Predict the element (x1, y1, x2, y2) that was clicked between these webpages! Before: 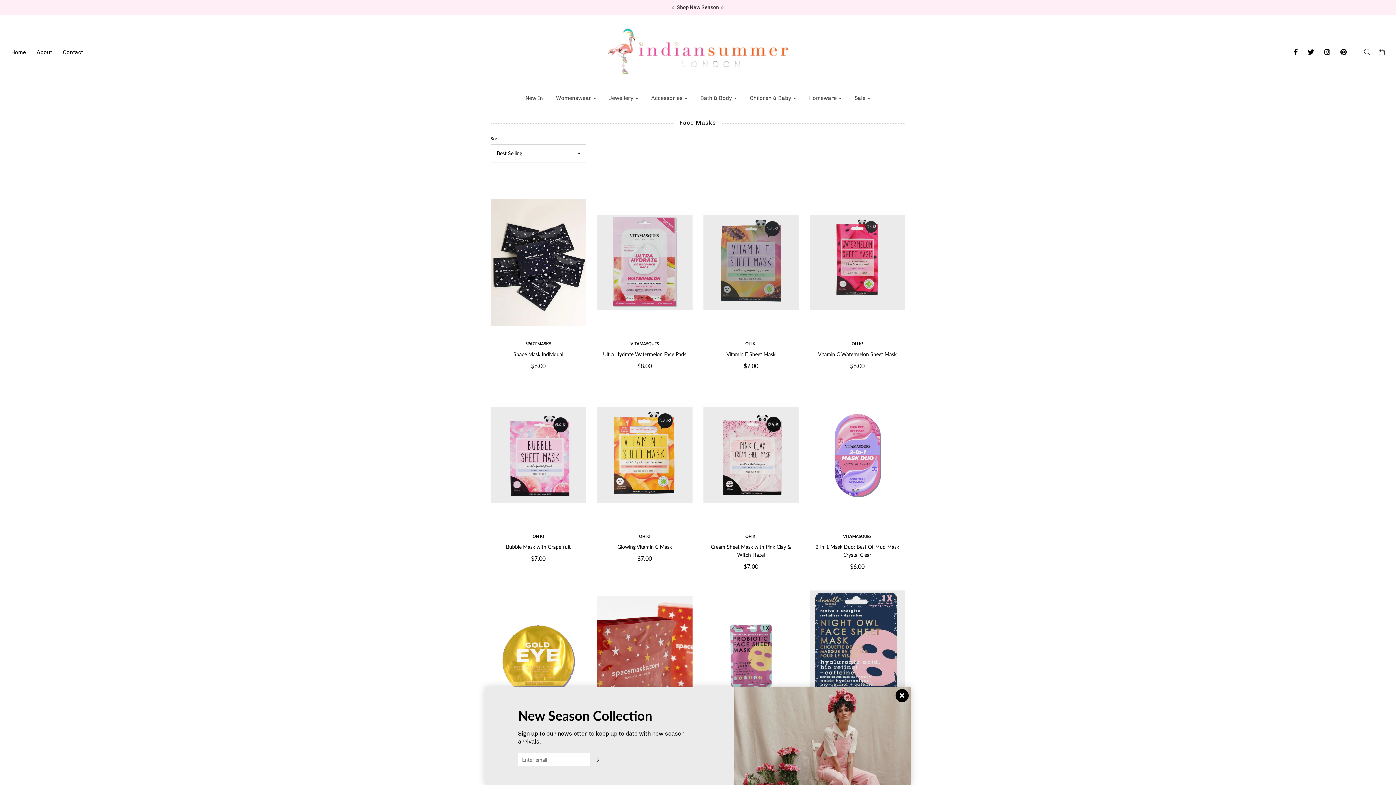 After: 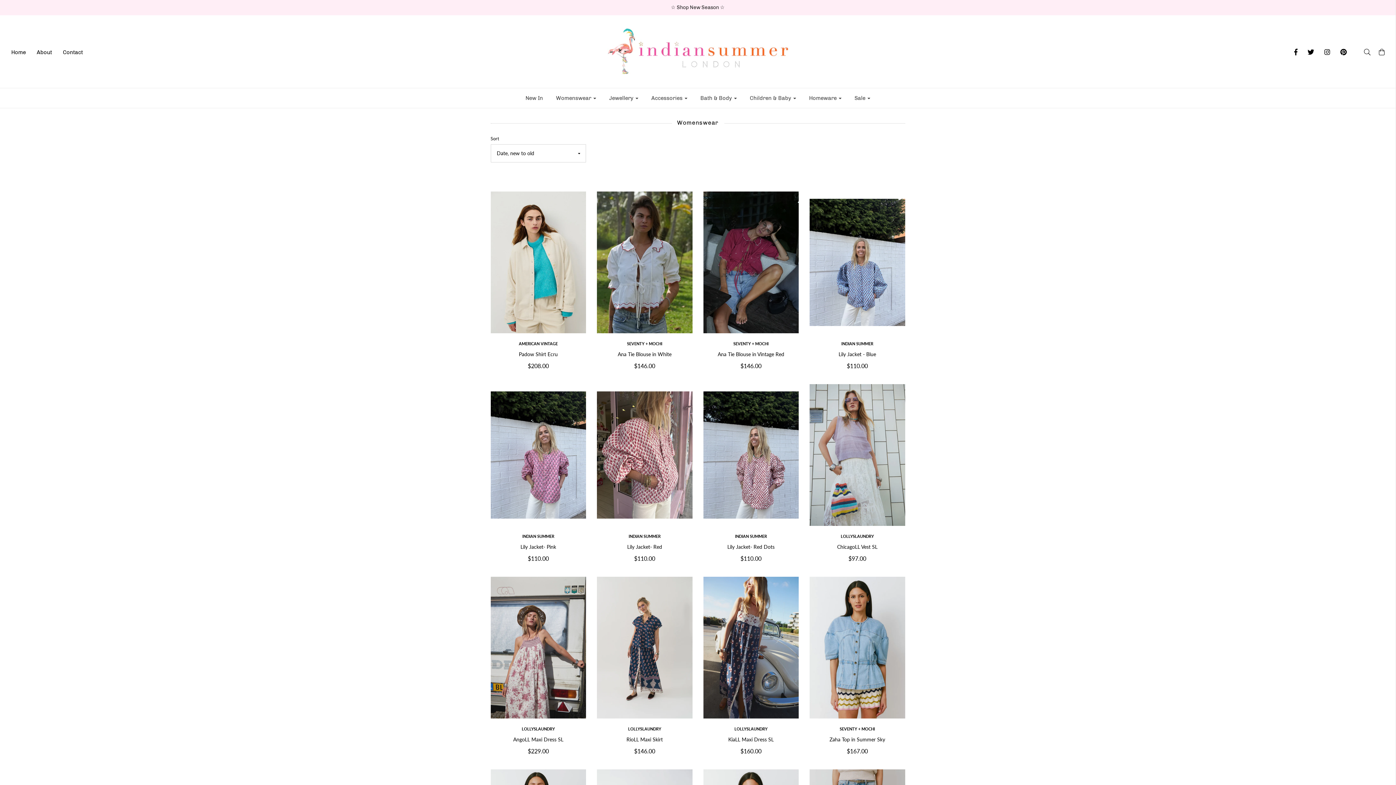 Action: label: Womenswear bbox: (550, 90, 601, 106)